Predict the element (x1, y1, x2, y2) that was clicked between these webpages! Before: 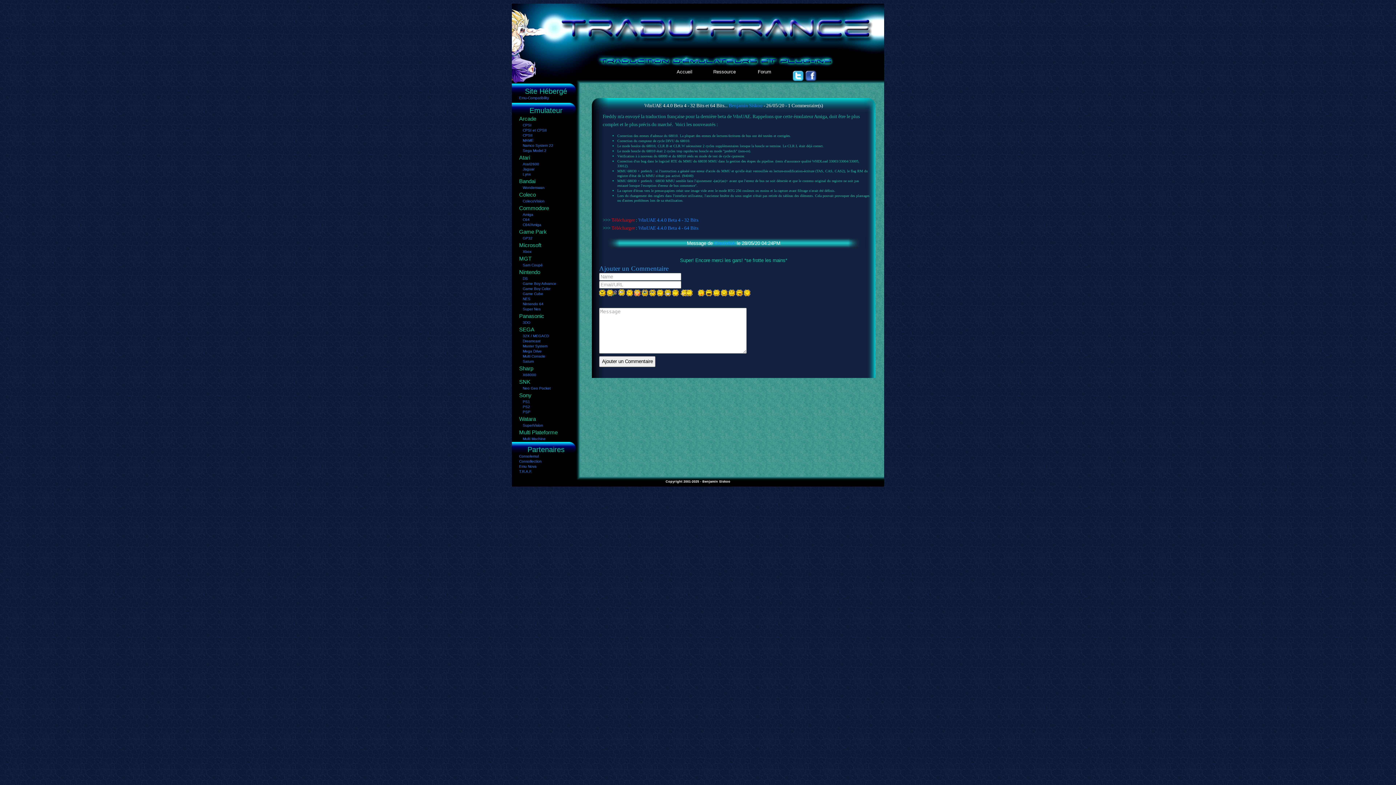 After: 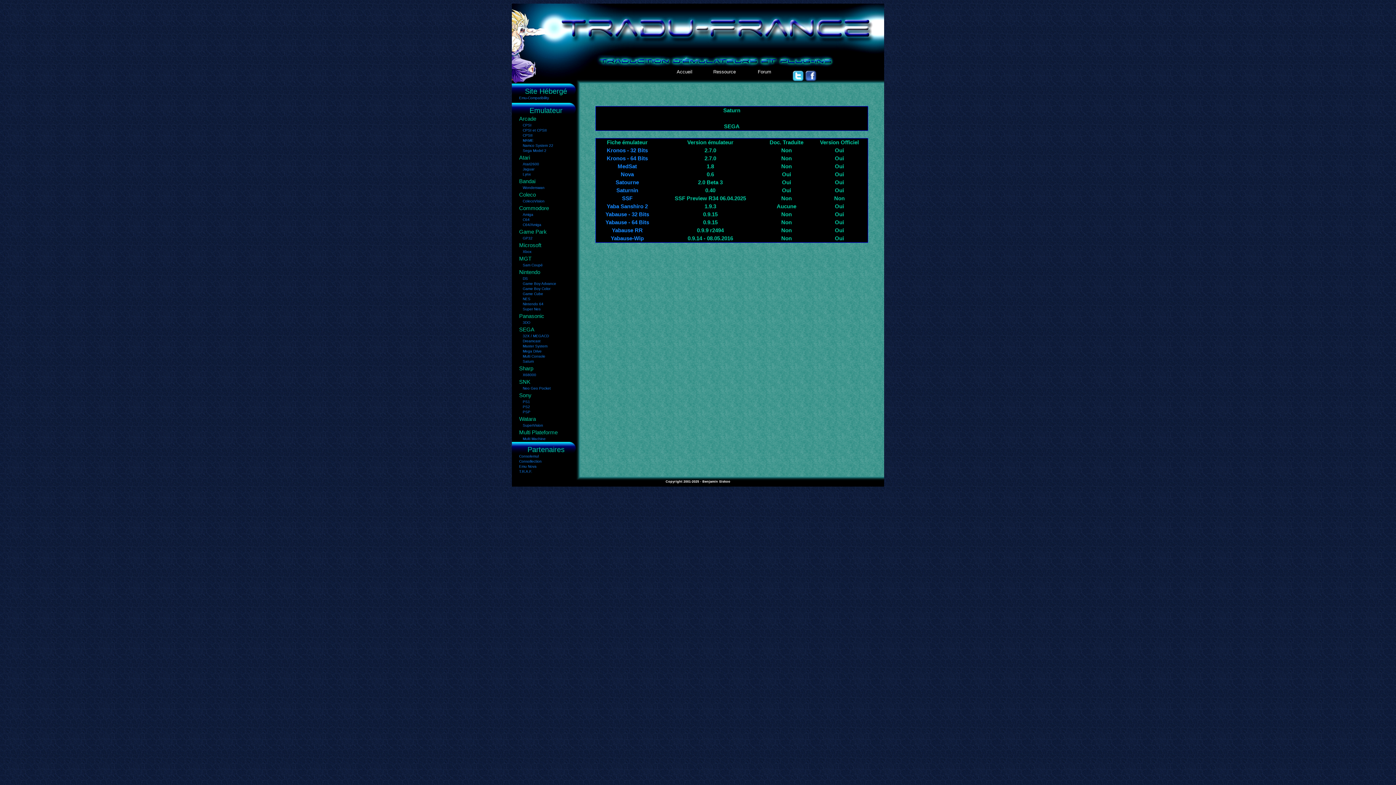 Action: label: Saturn bbox: (522, 359, 534, 363)